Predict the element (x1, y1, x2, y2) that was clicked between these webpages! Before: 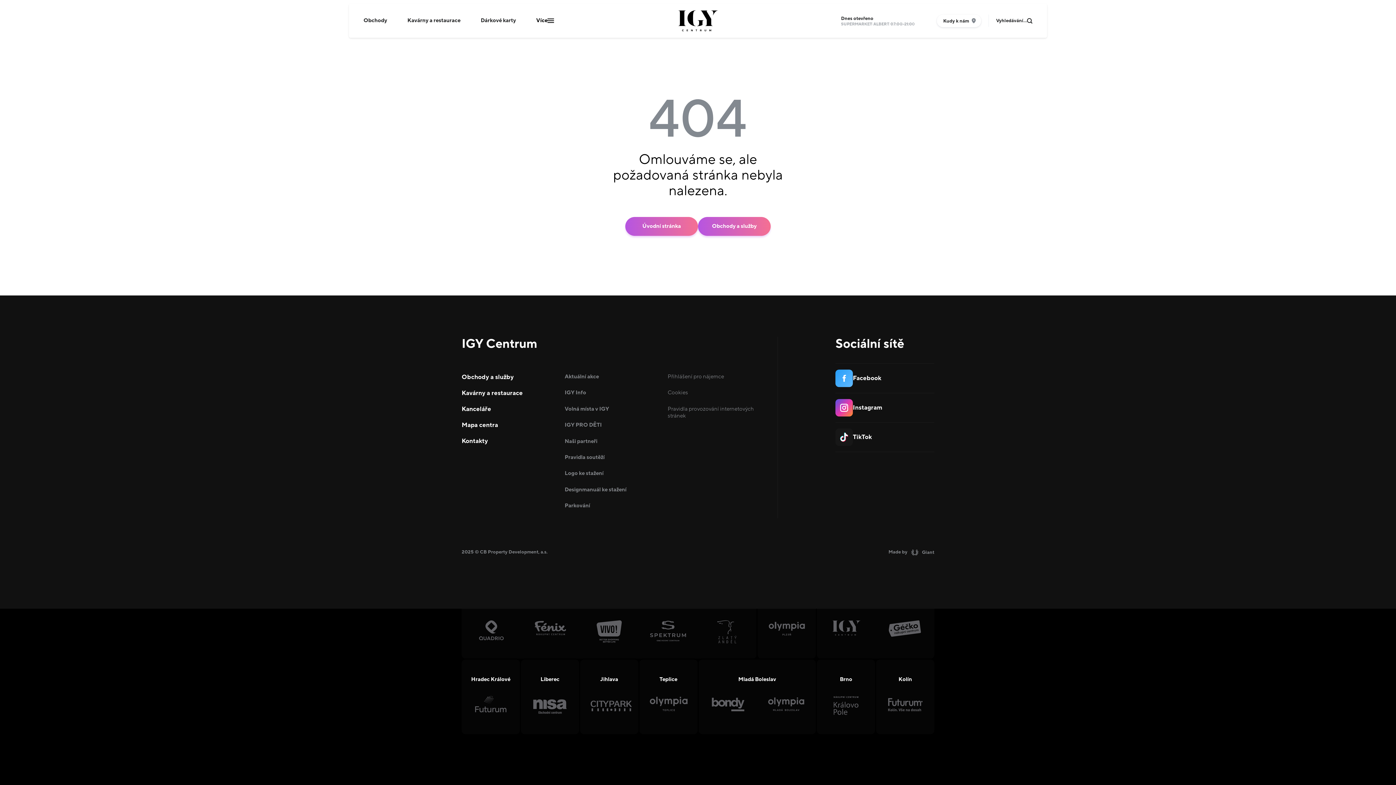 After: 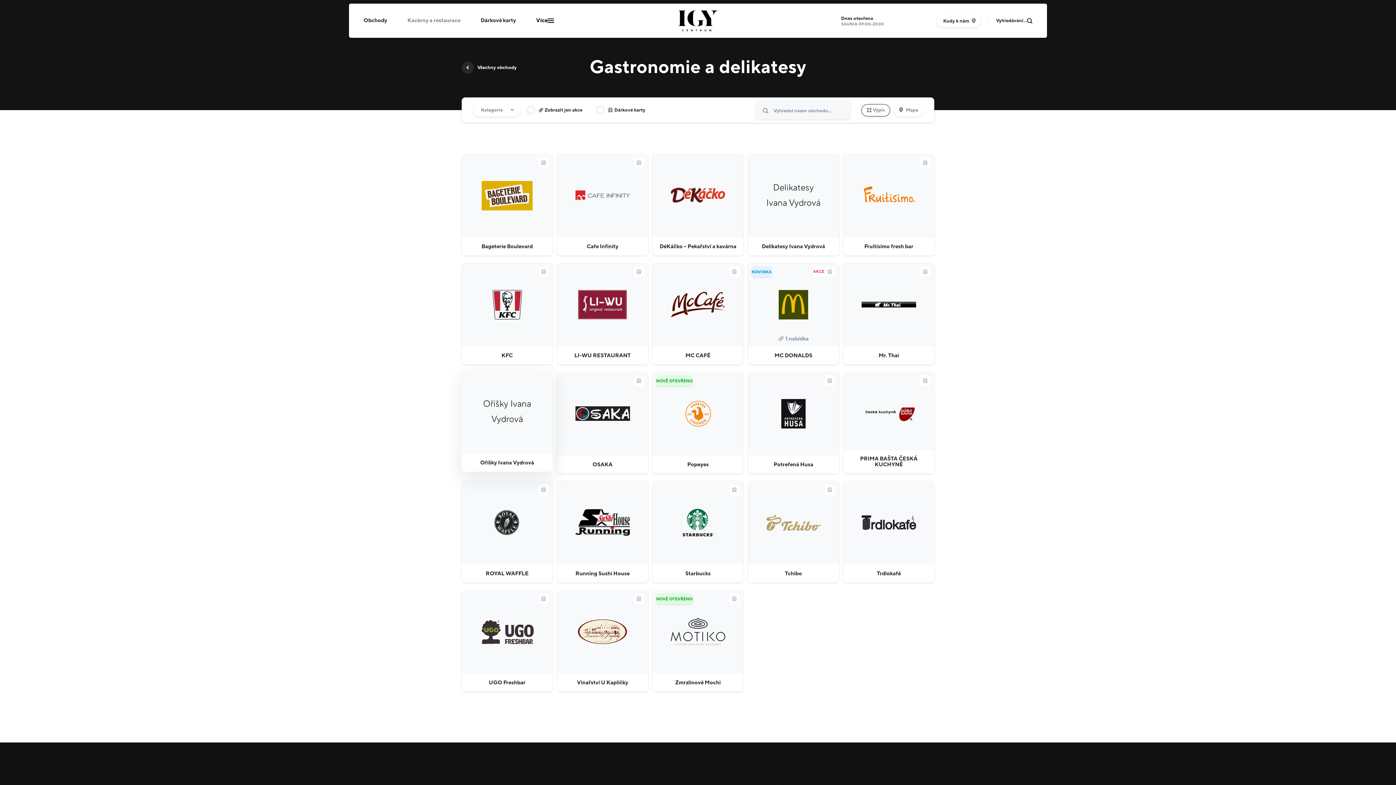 Action: bbox: (461, 389, 522, 397) label: Kavárny a restaurace